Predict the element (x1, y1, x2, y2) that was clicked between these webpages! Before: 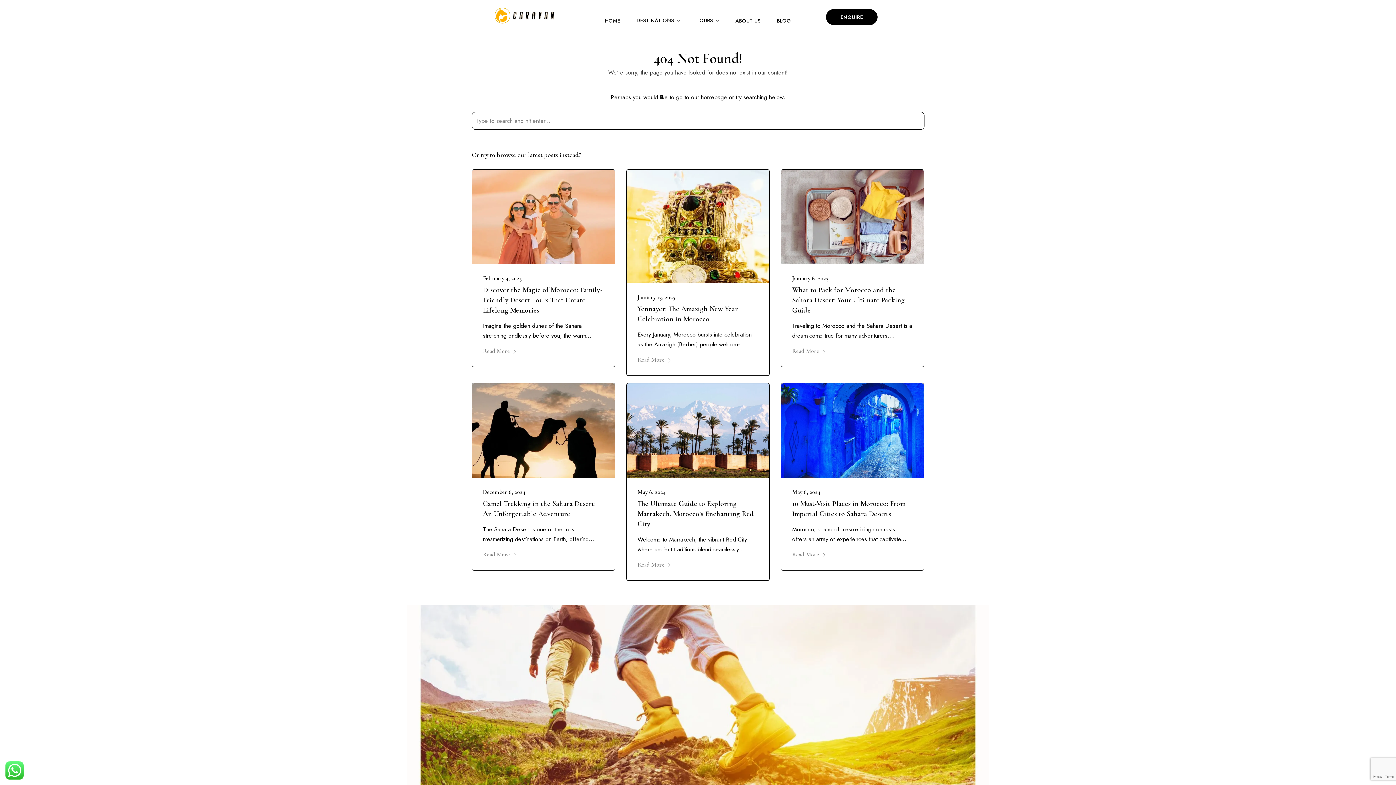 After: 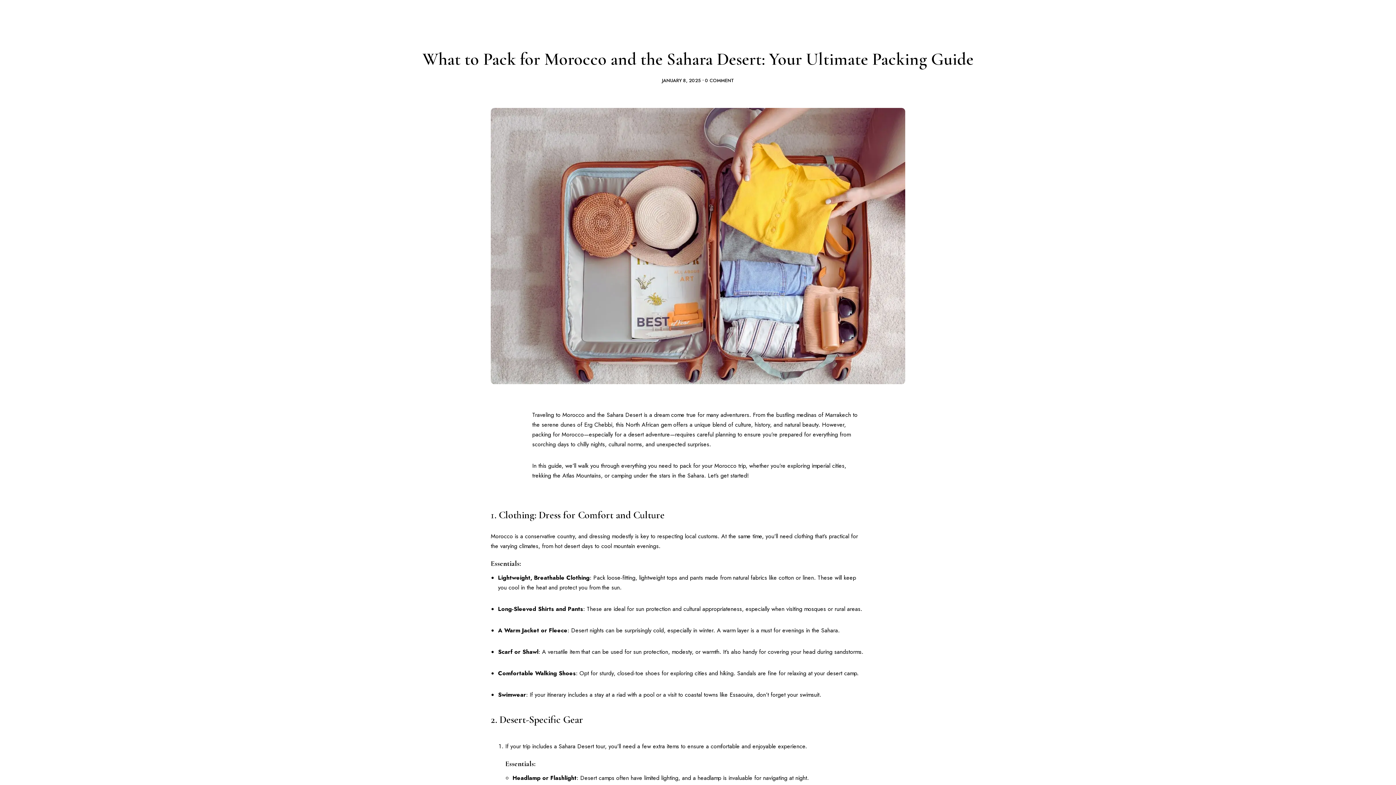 Action: bbox: (781, 258, 924, 266)